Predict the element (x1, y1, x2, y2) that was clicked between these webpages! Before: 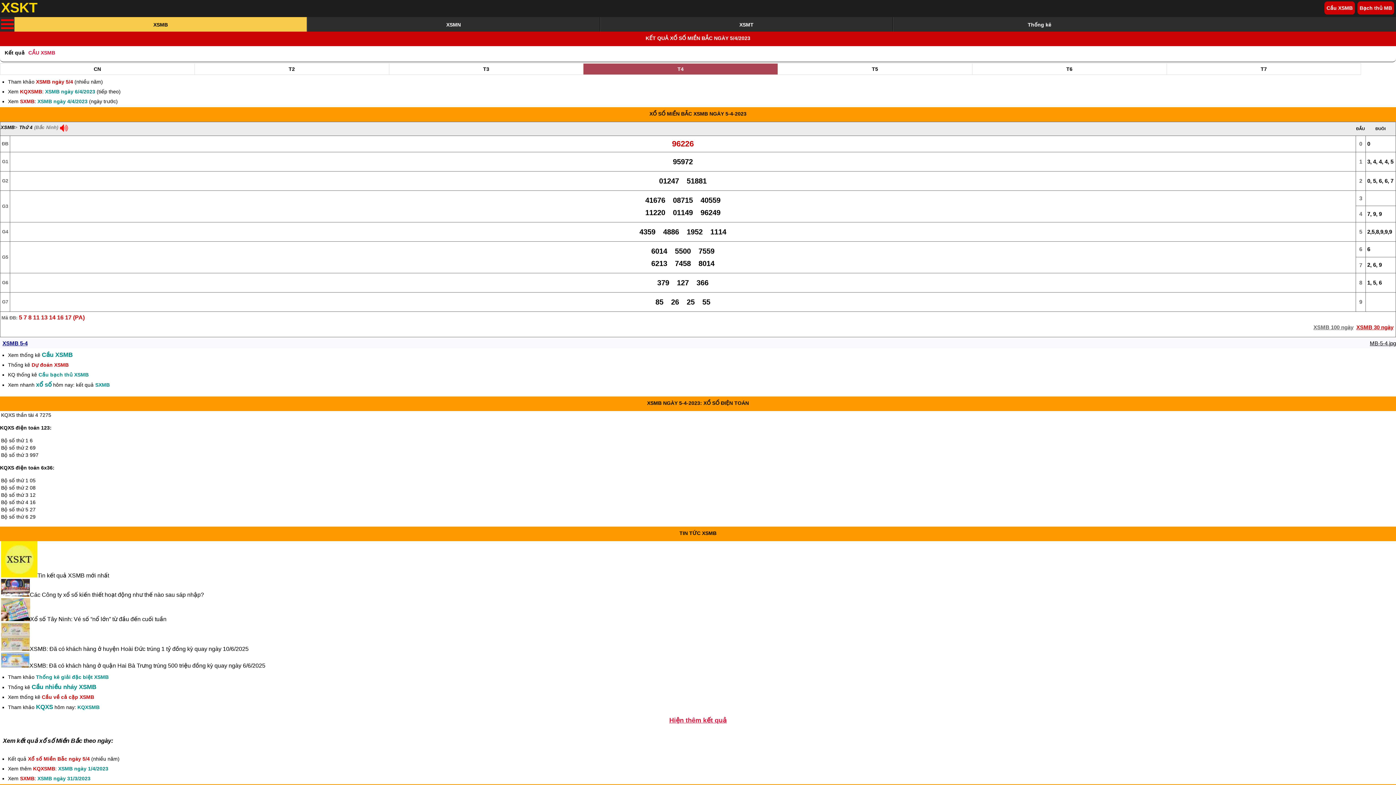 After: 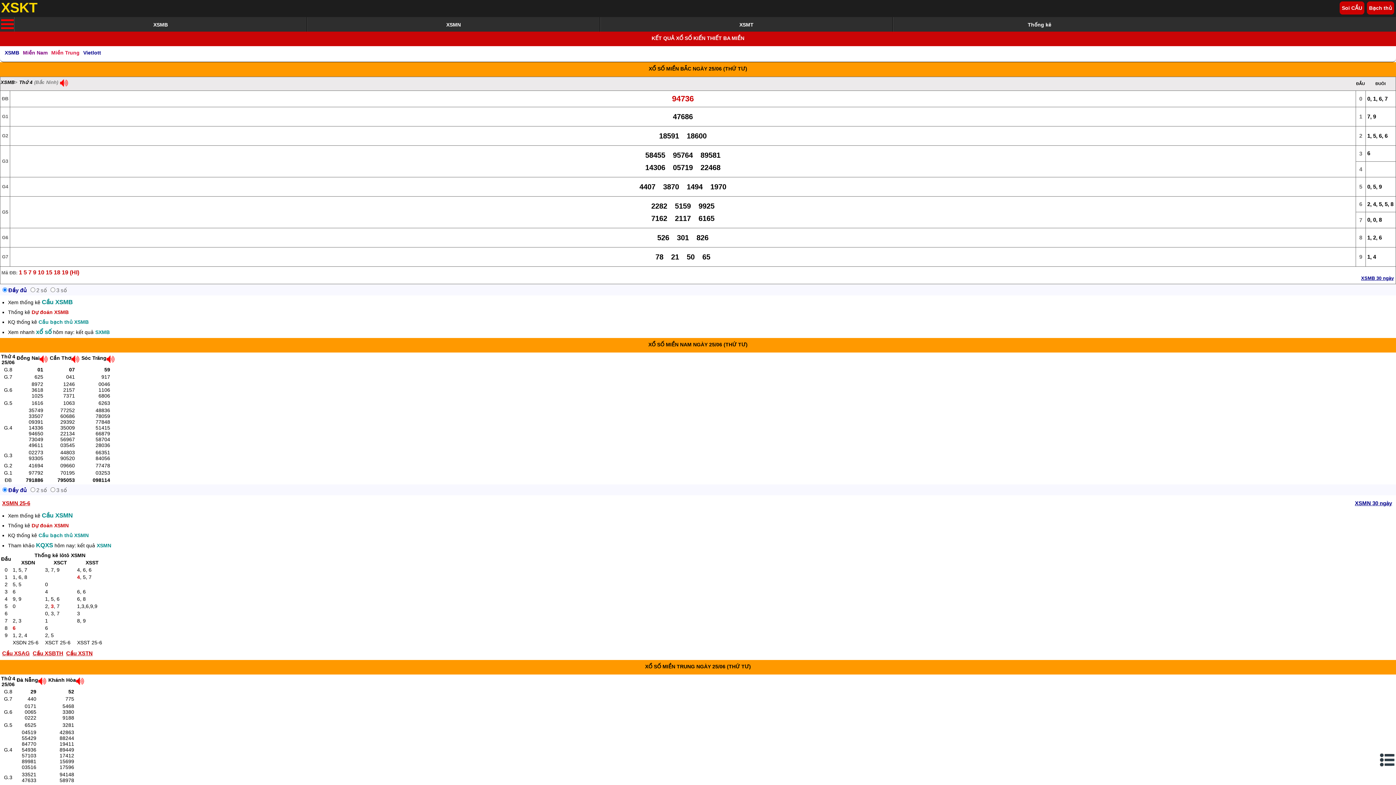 Action: label: XSKT bbox: (1, 0, 39, 15)